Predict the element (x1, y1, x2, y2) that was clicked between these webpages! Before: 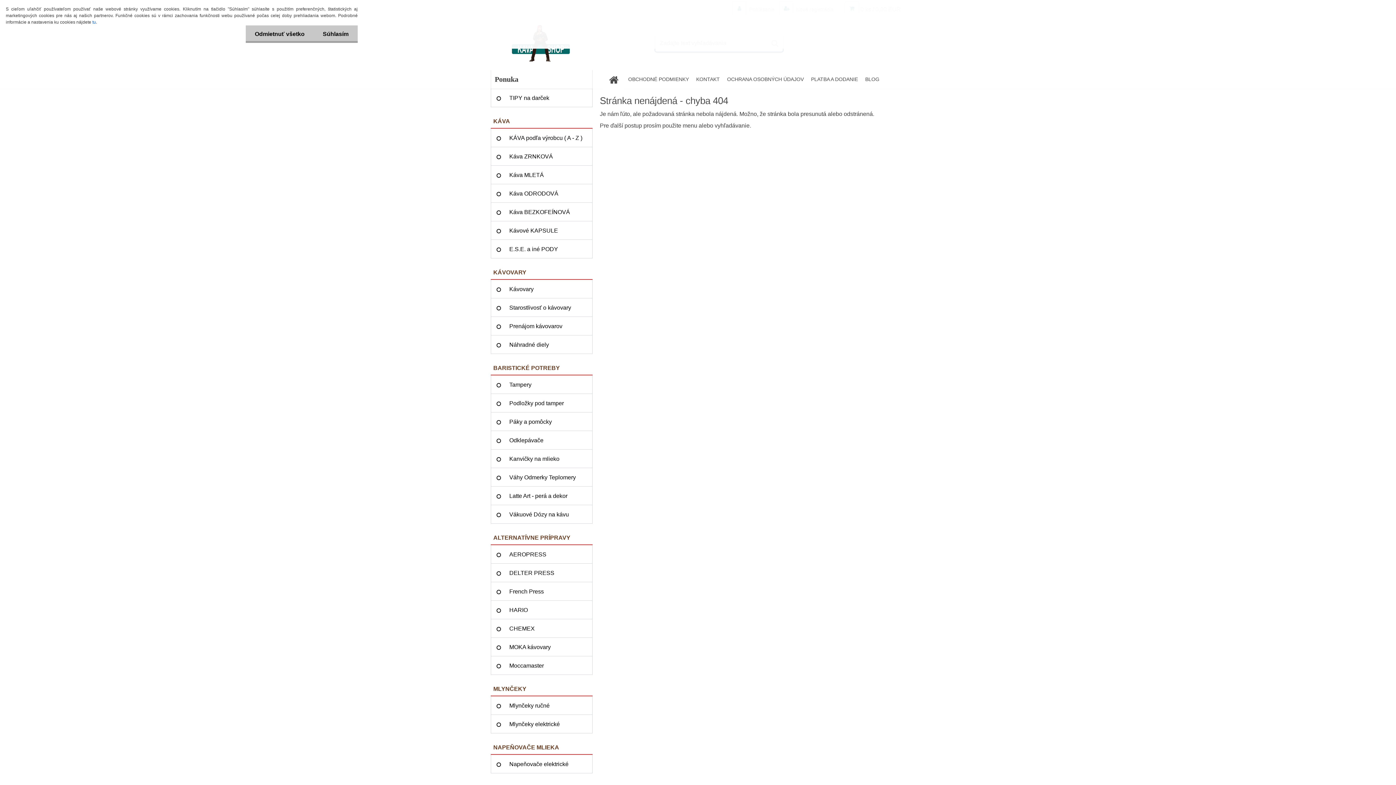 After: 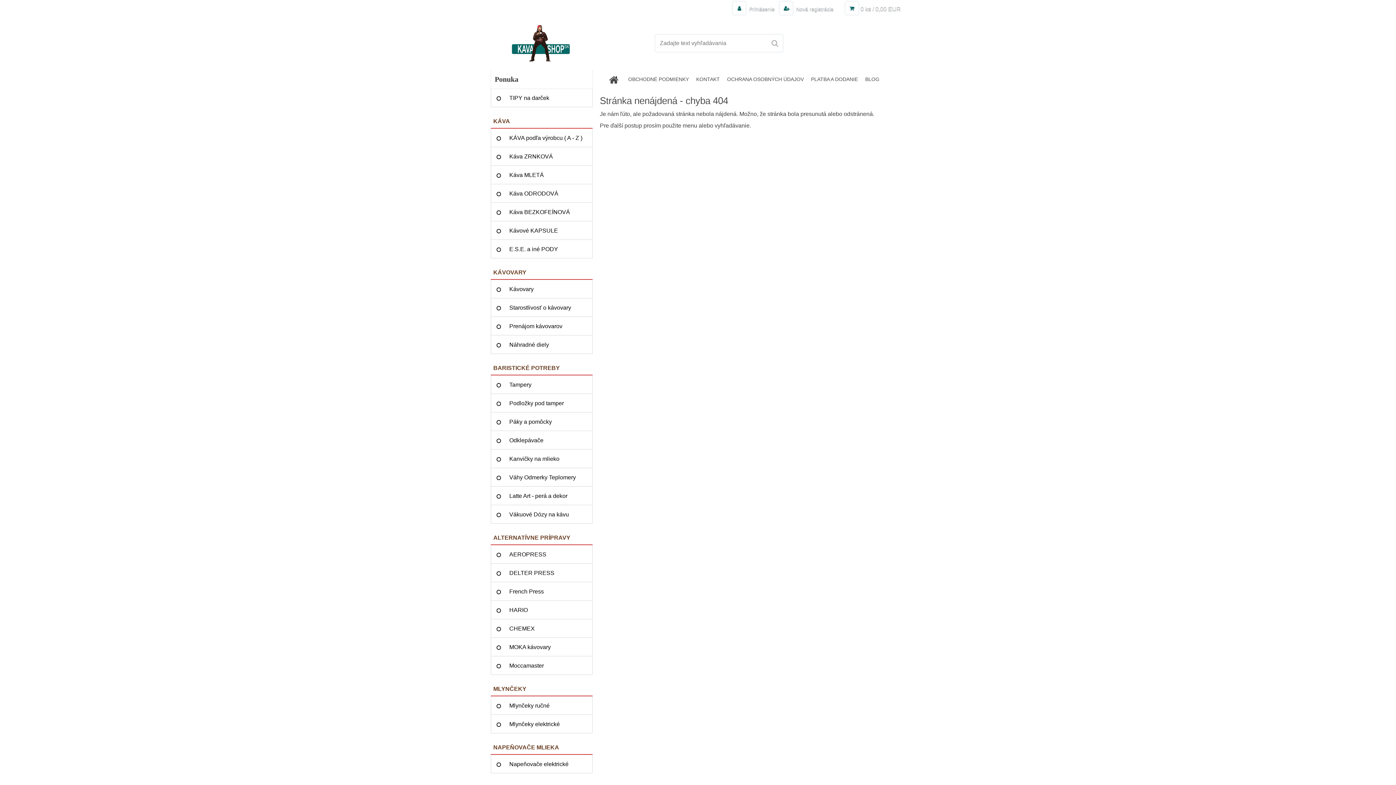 Action: label: Súhlasím bbox: (313, 25, 357, 42)